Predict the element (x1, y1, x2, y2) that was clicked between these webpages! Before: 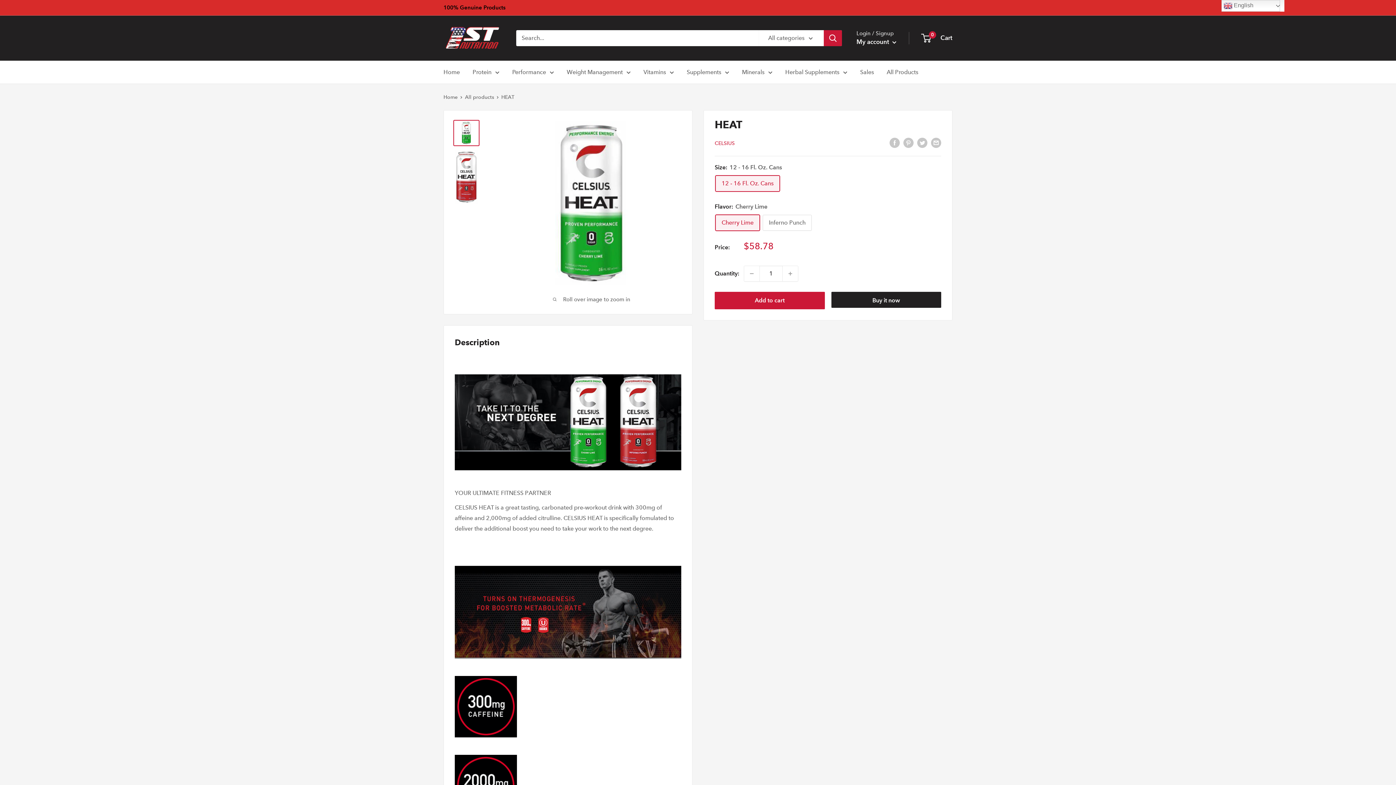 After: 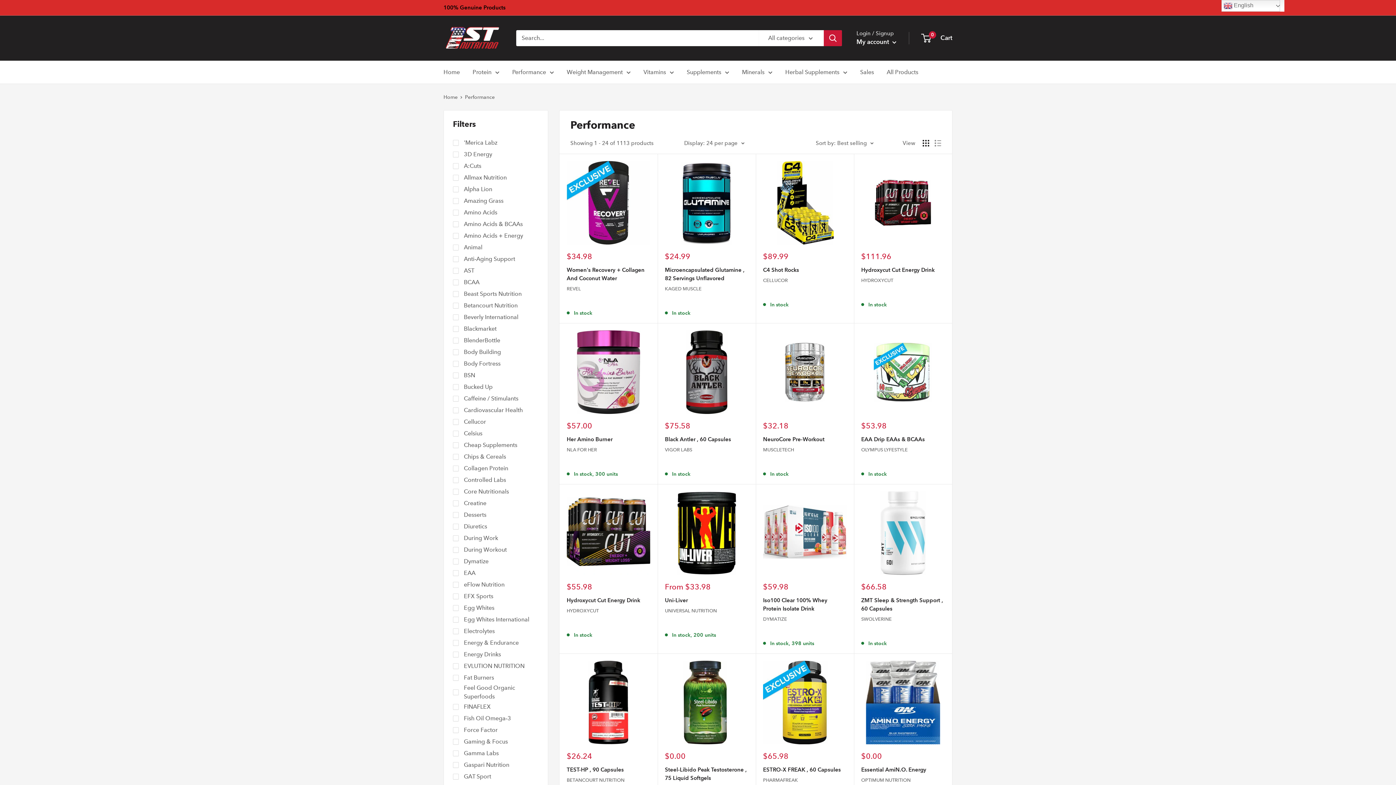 Action: bbox: (512, 66, 554, 77) label: Performance